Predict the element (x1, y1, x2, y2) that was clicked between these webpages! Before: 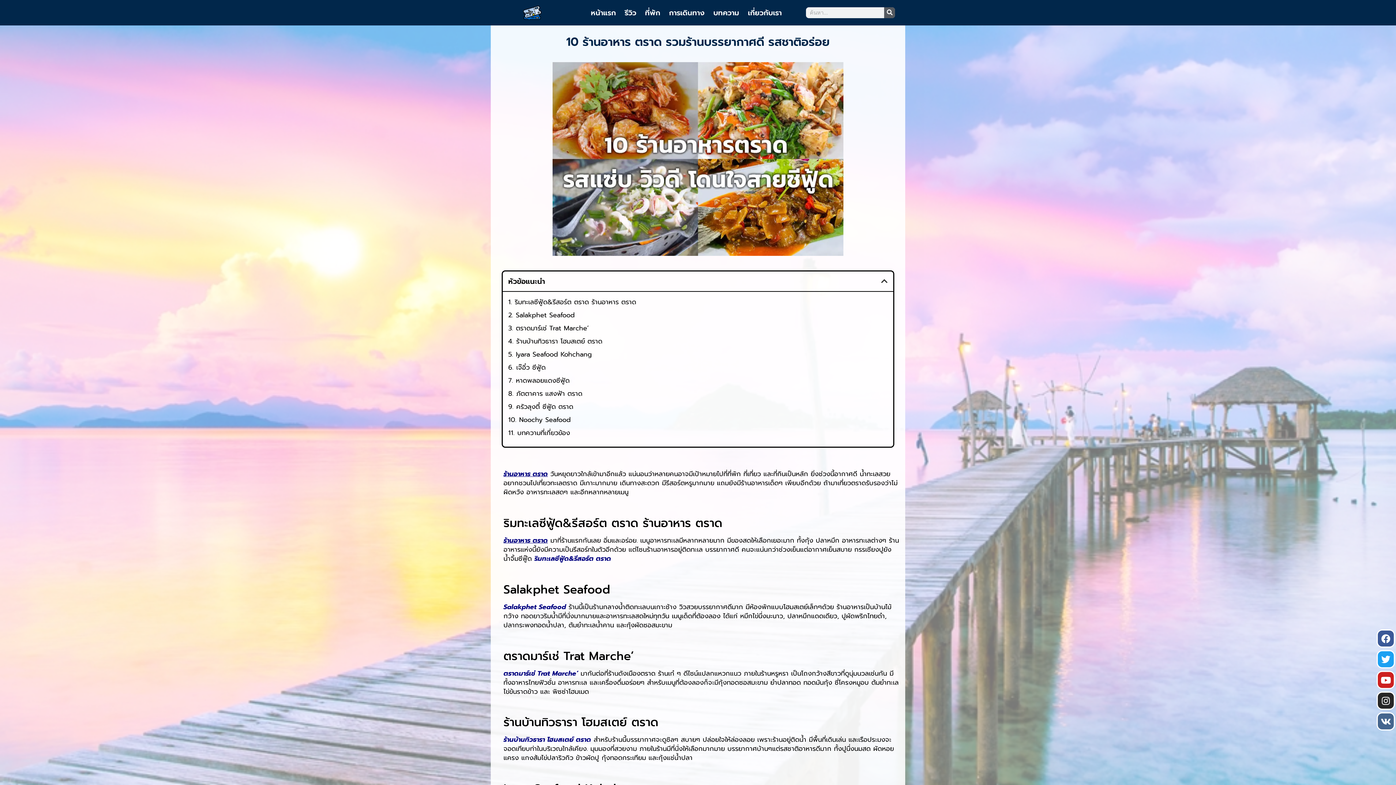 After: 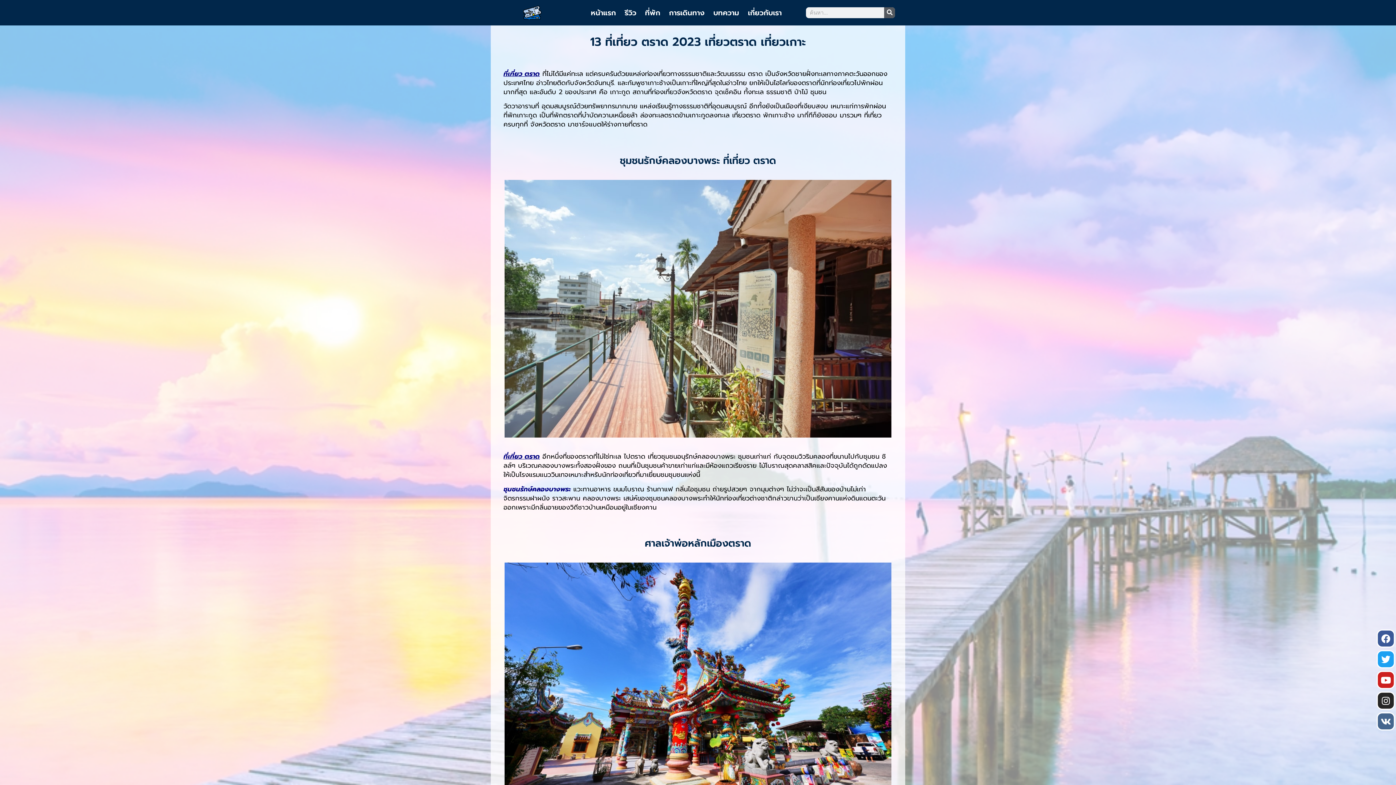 Action: label: ร้านอาหาร ตราด  bbox: (503, 469, 550, 479)